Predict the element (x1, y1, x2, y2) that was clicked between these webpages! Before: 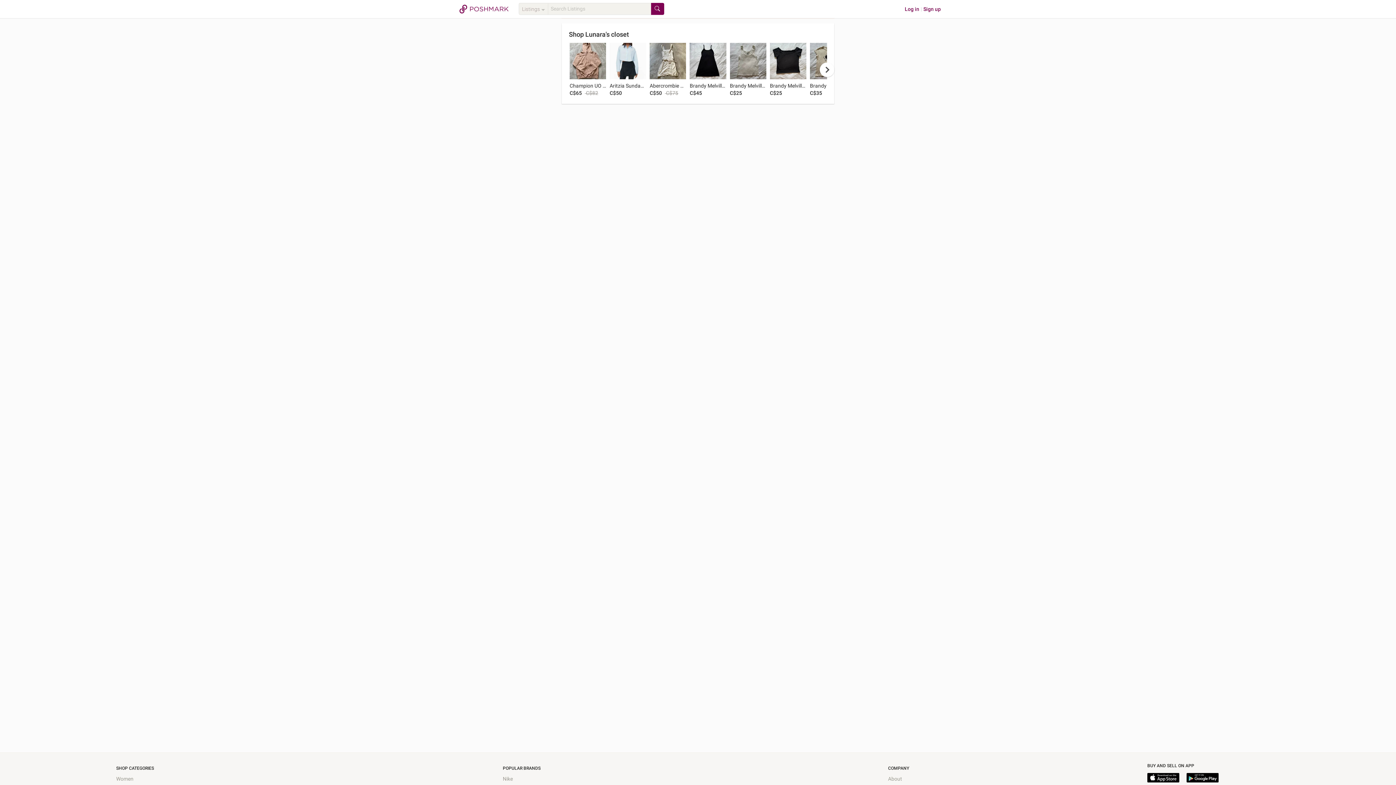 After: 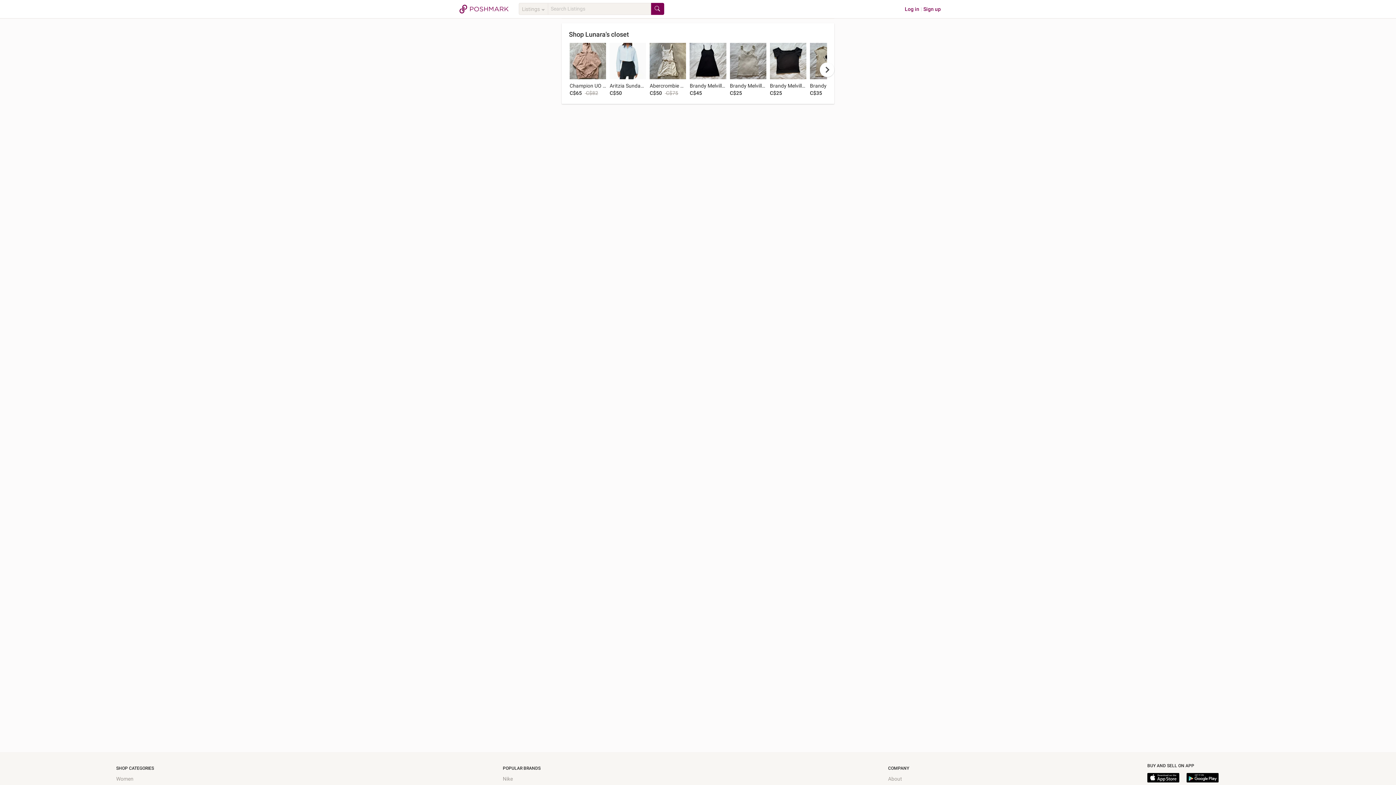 Action: bbox: (650, 2, 664, 15)